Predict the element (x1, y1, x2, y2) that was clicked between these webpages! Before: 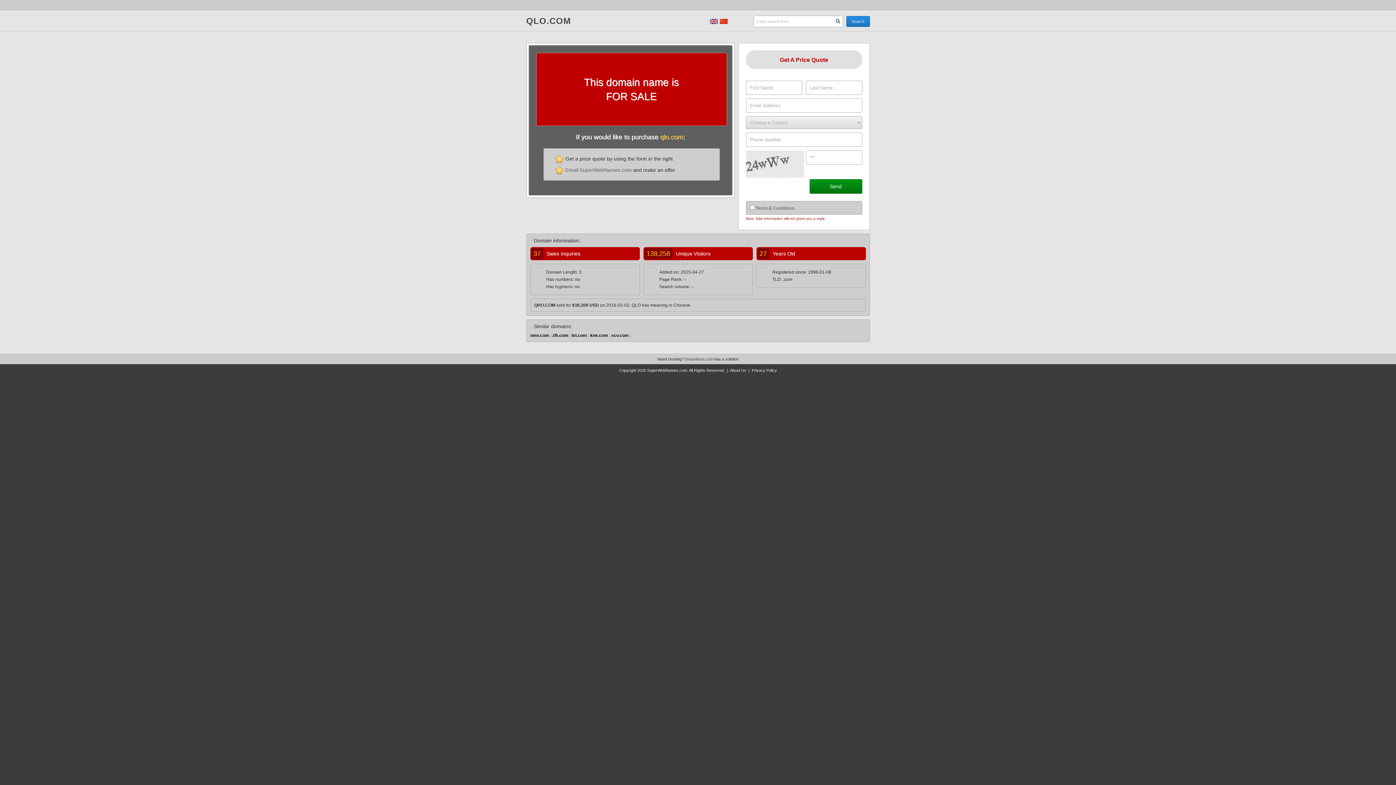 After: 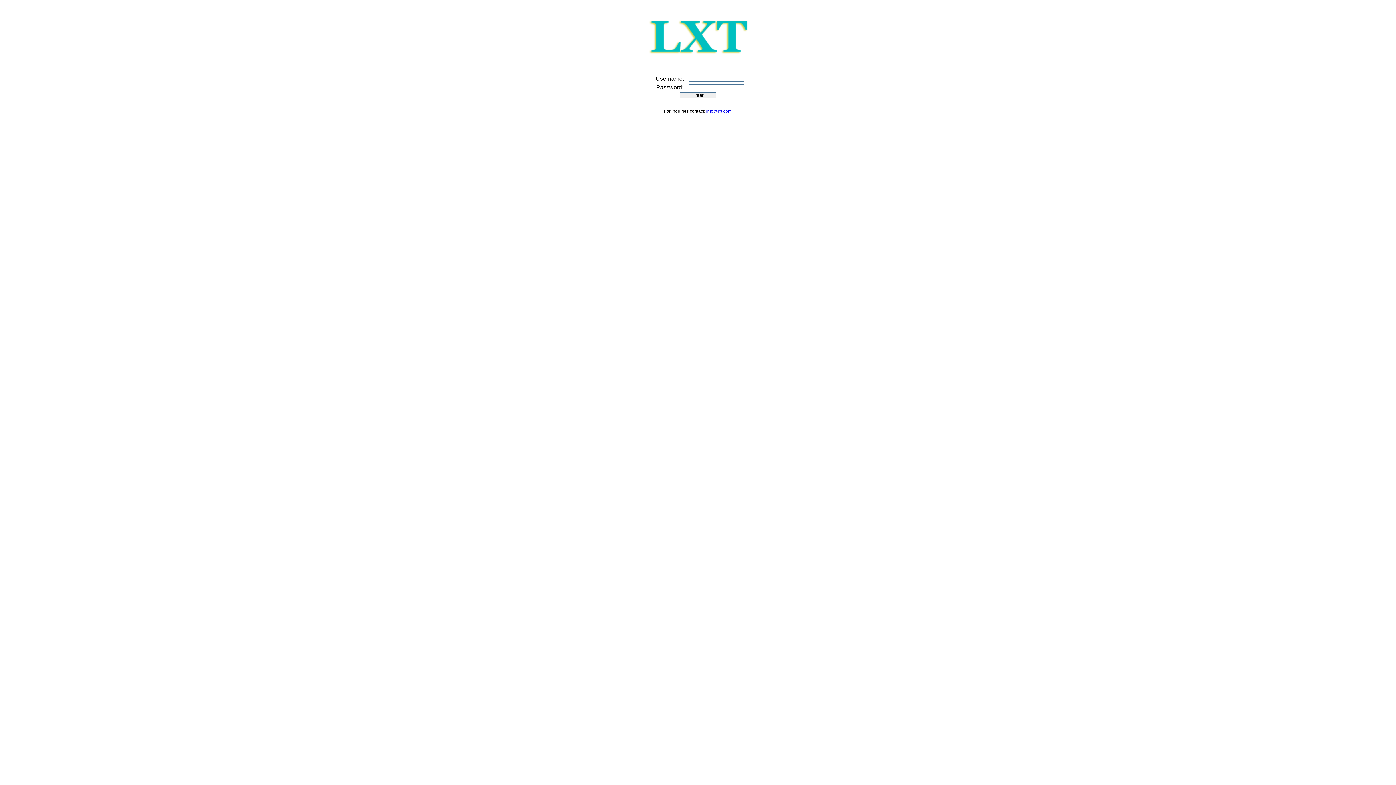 Action: bbox: (571, 333, 587, 338) label: lxt.com